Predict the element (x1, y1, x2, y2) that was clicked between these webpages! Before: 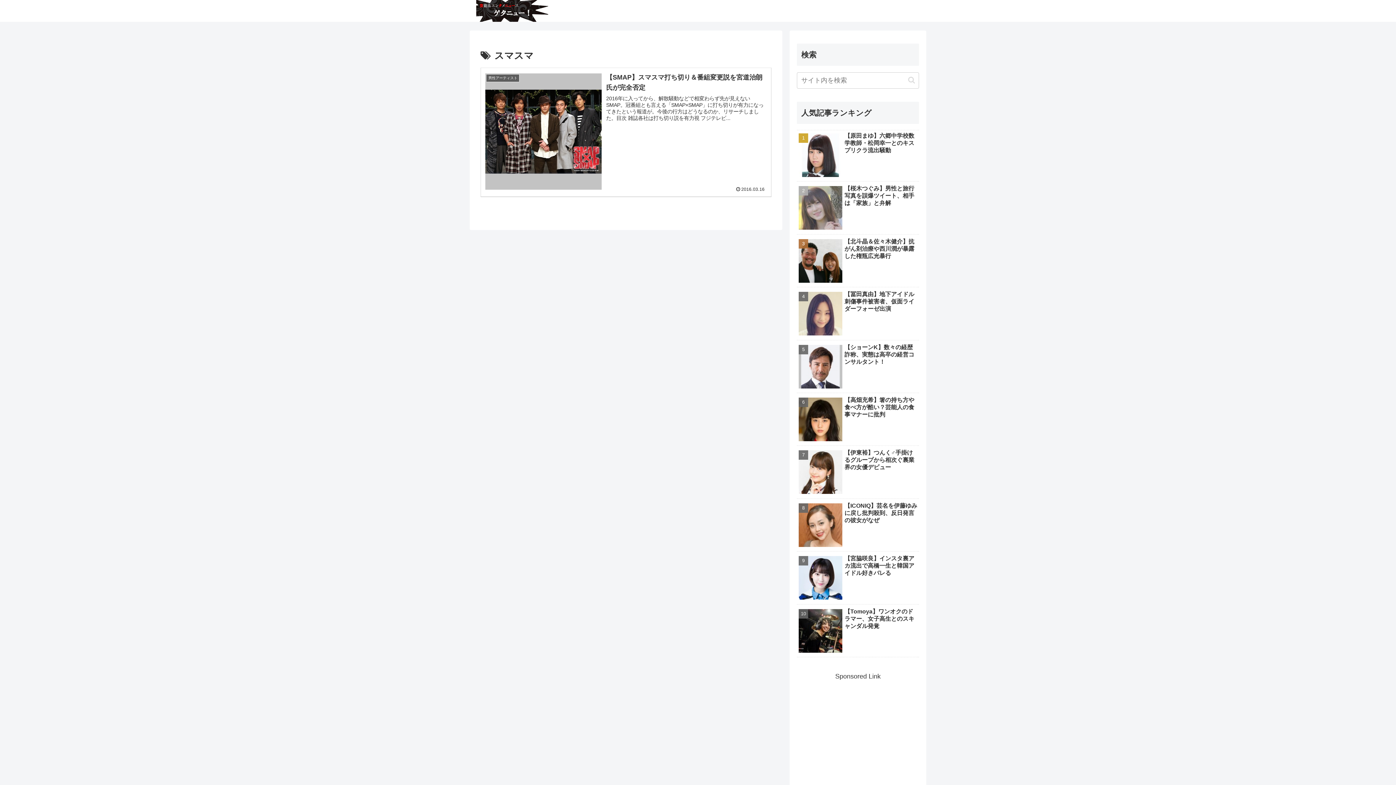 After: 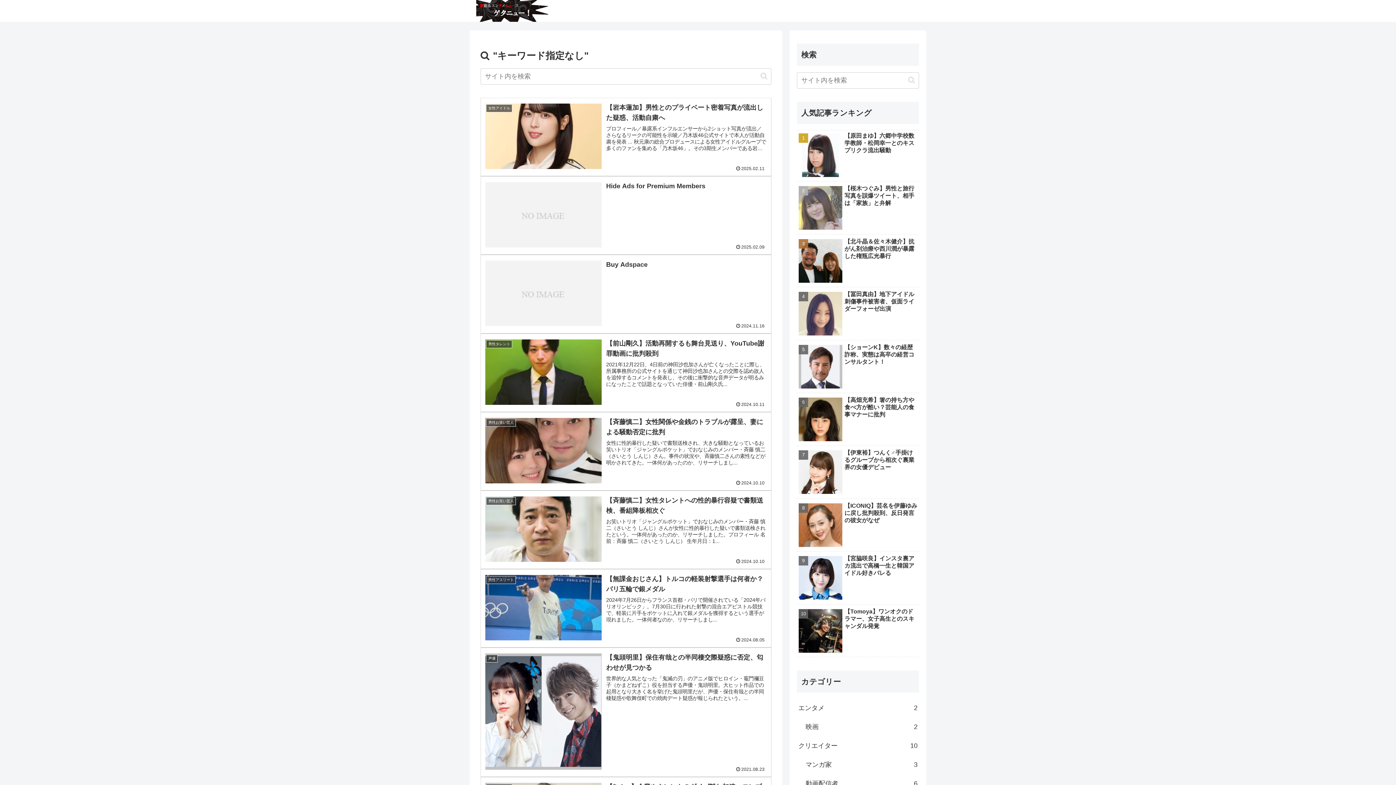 Action: label: button bbox: (905, 76, 918, 84)